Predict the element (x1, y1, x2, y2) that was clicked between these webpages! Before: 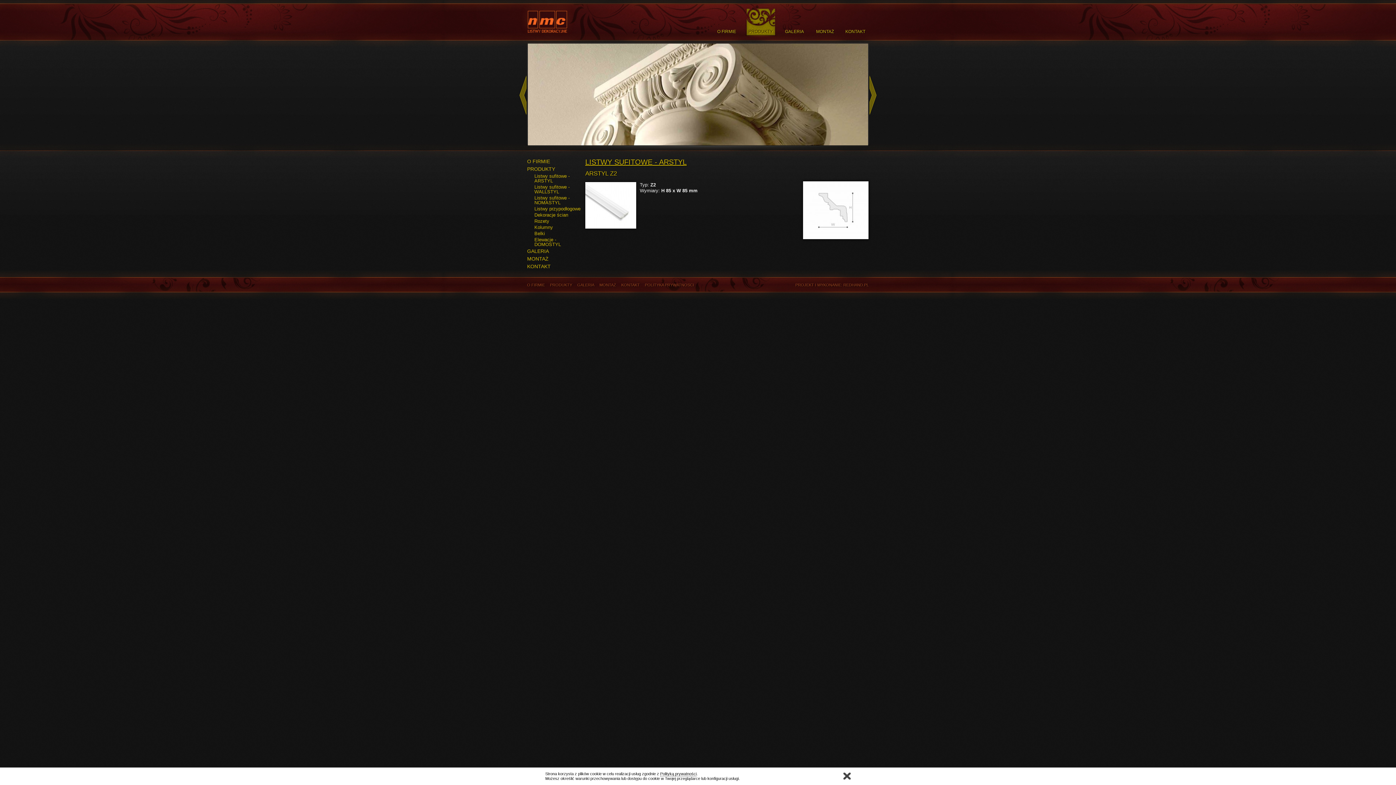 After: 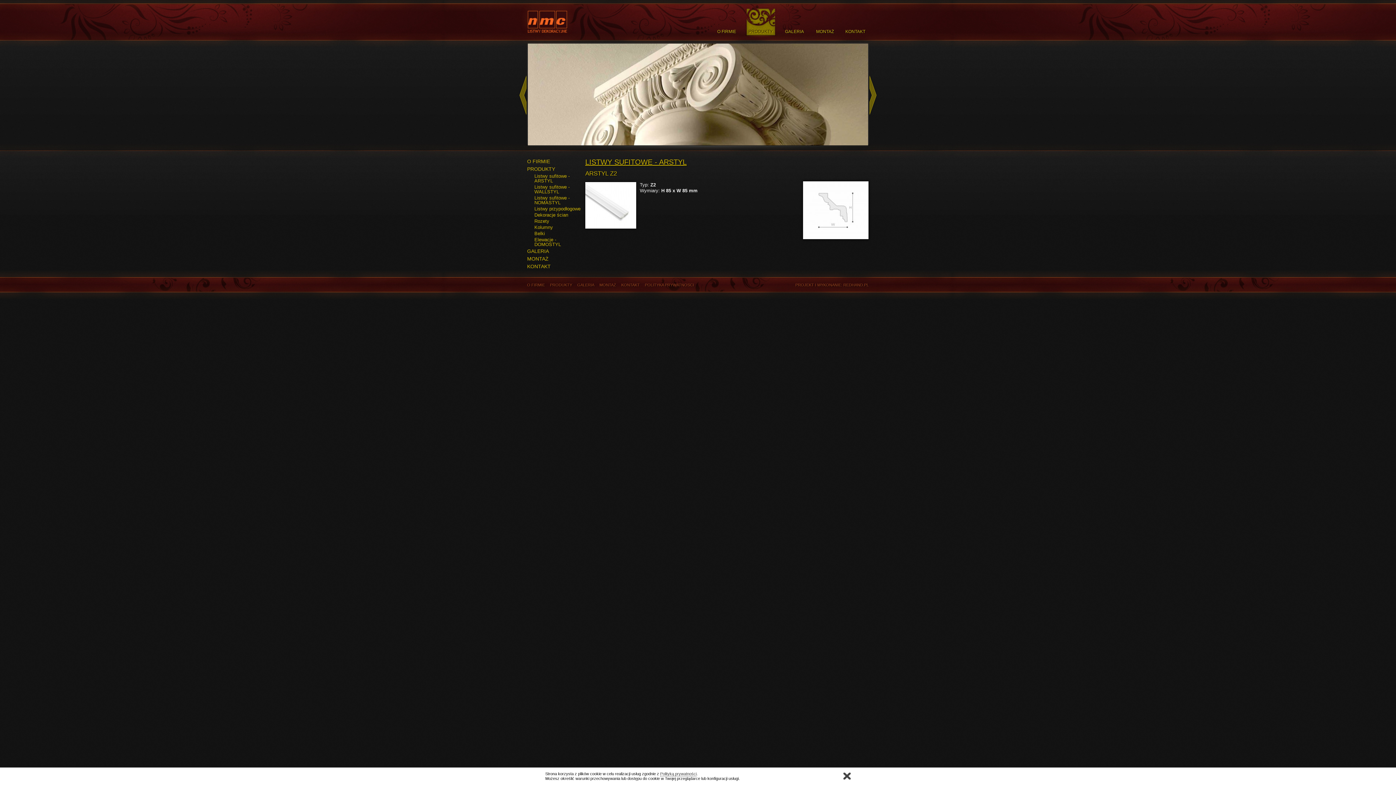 Action: bbox: (660, 772, 696, 776) label: Polityką prywatności